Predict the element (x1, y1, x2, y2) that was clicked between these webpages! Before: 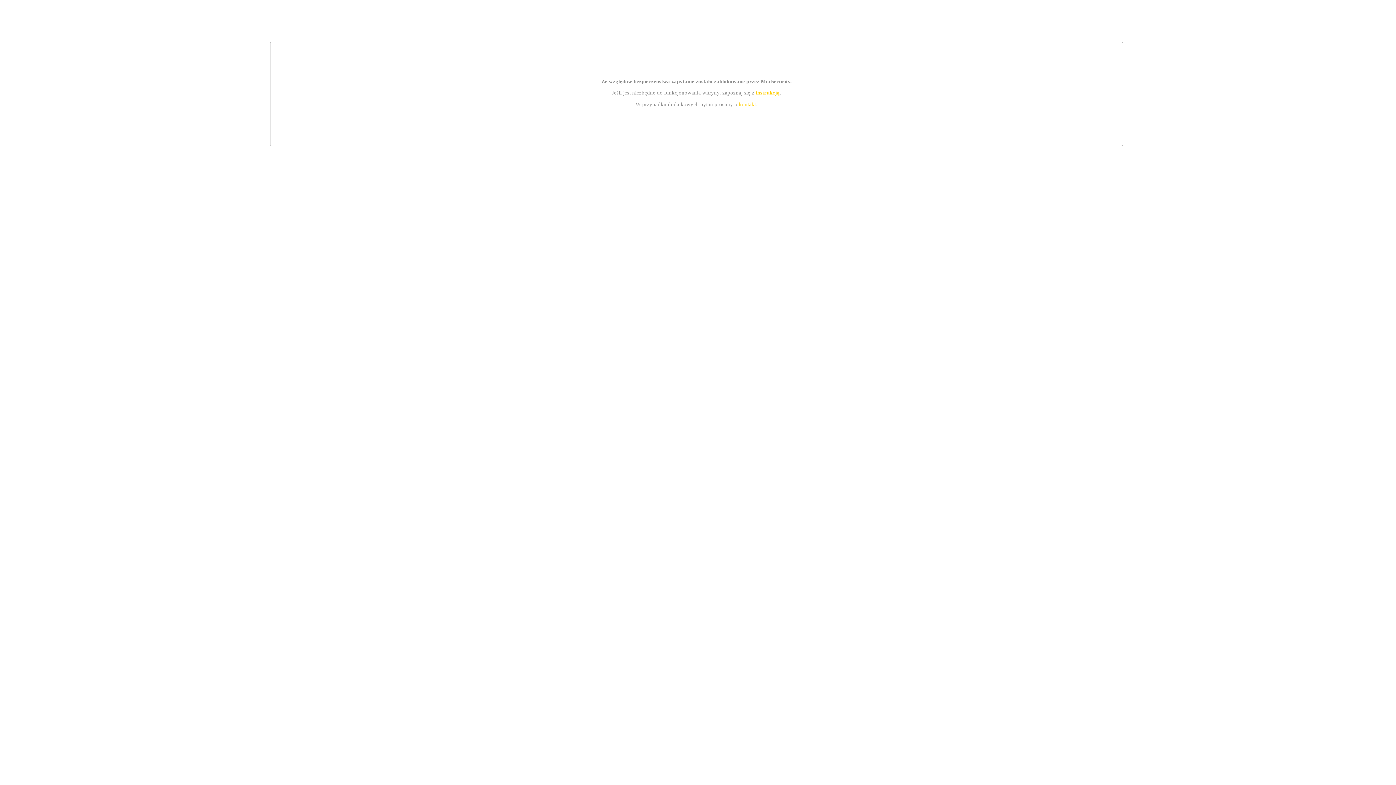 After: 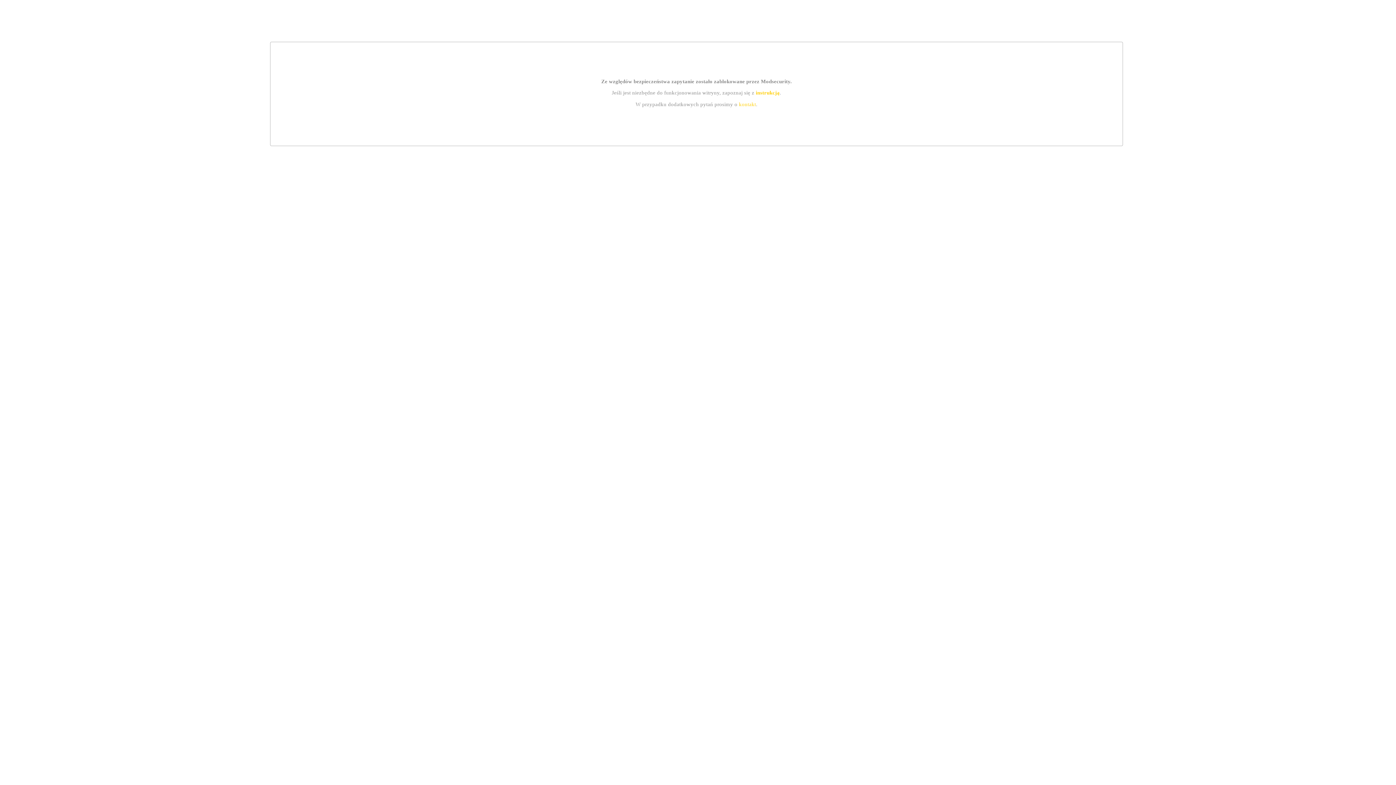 Action: bbox: (739, 101, 756, 107) label: kontakt